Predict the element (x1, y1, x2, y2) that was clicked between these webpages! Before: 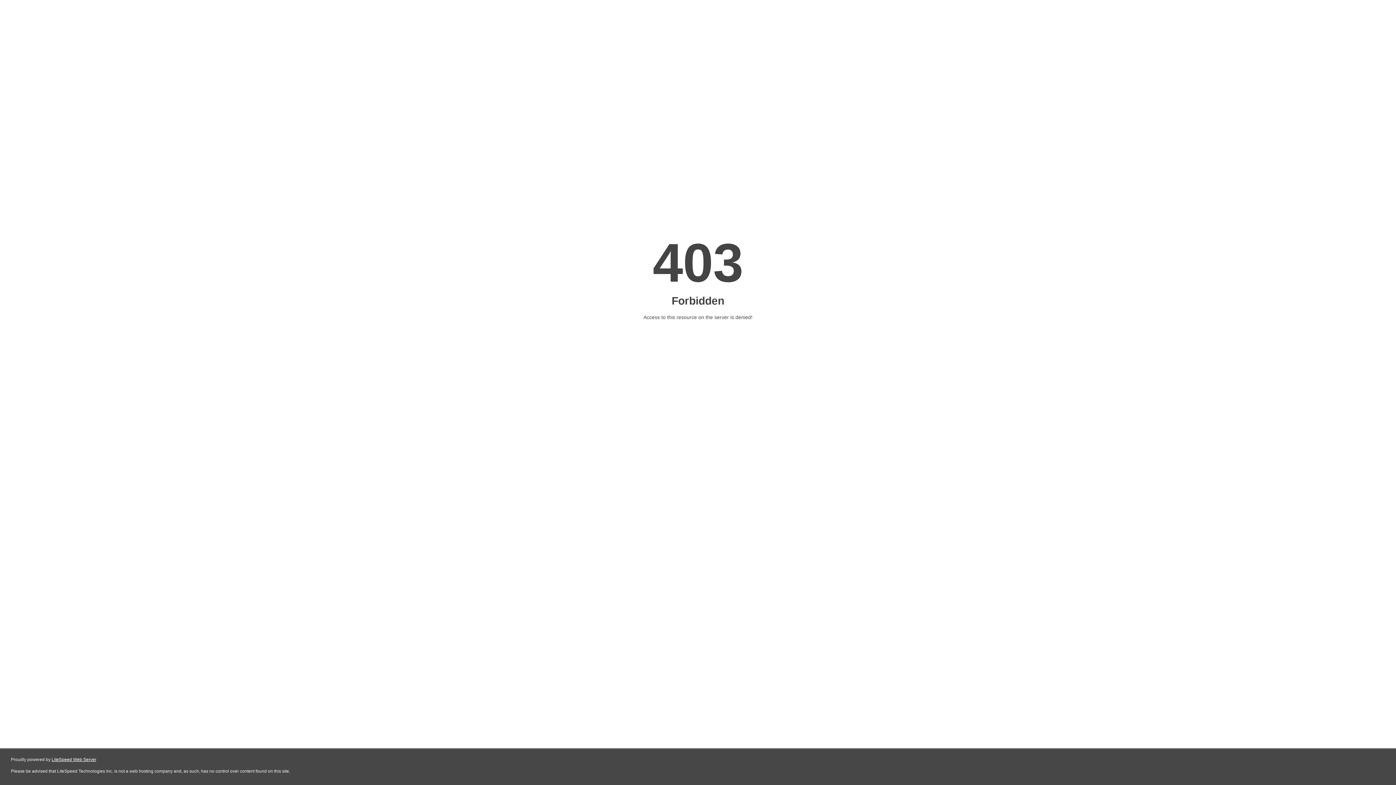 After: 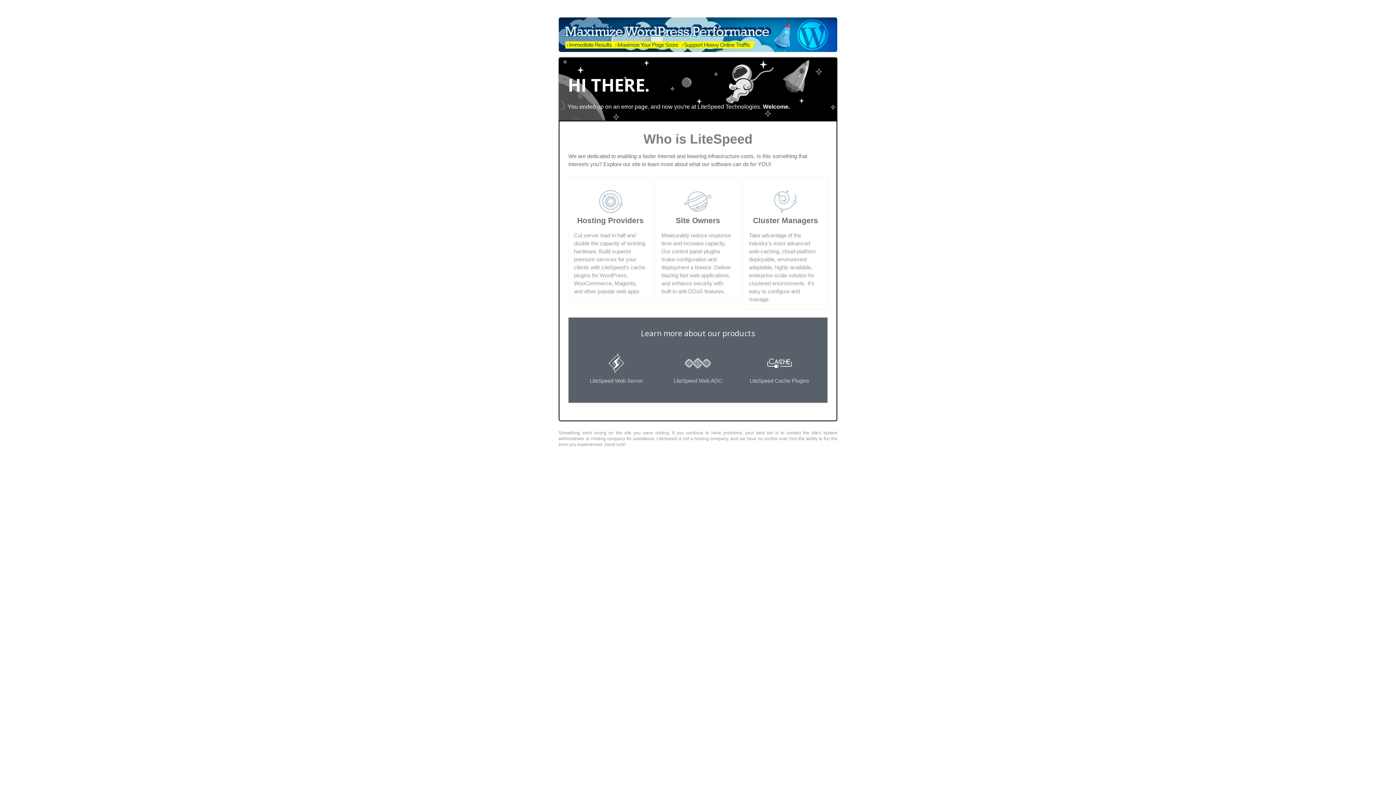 Action: bbox: (51, 757, 96, 762) label: LiteSpeed Web Server